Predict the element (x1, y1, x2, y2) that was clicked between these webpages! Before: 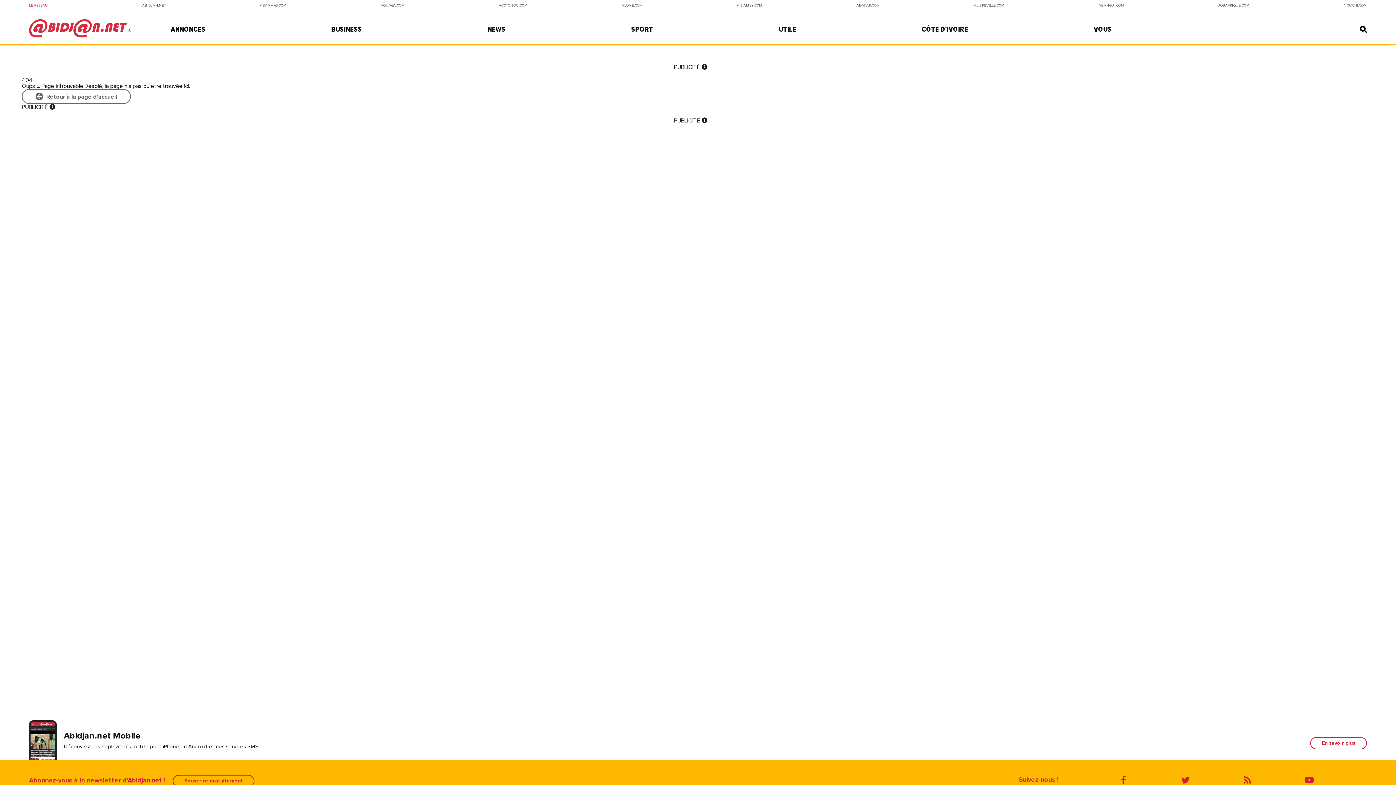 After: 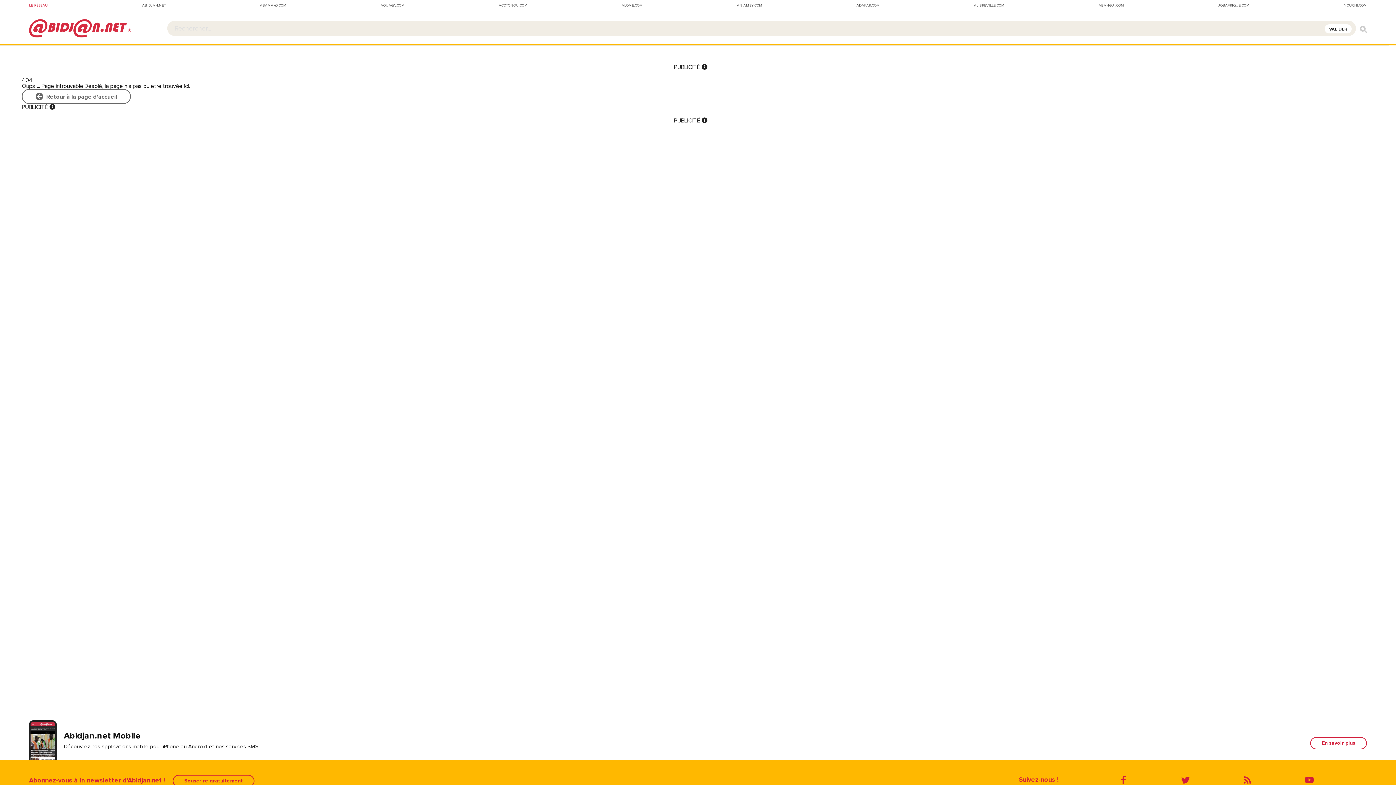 Action: bbox: (1360, 25, 1367, 33)